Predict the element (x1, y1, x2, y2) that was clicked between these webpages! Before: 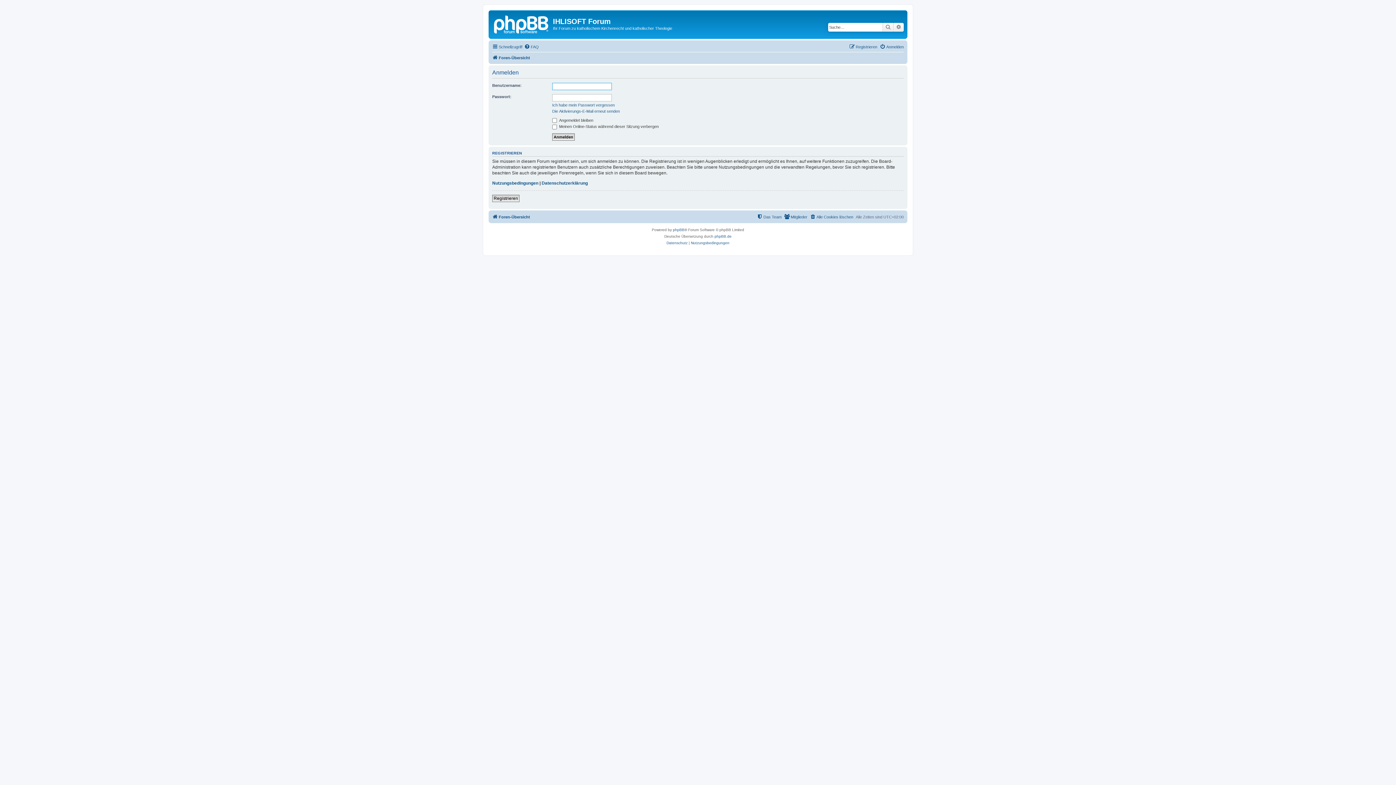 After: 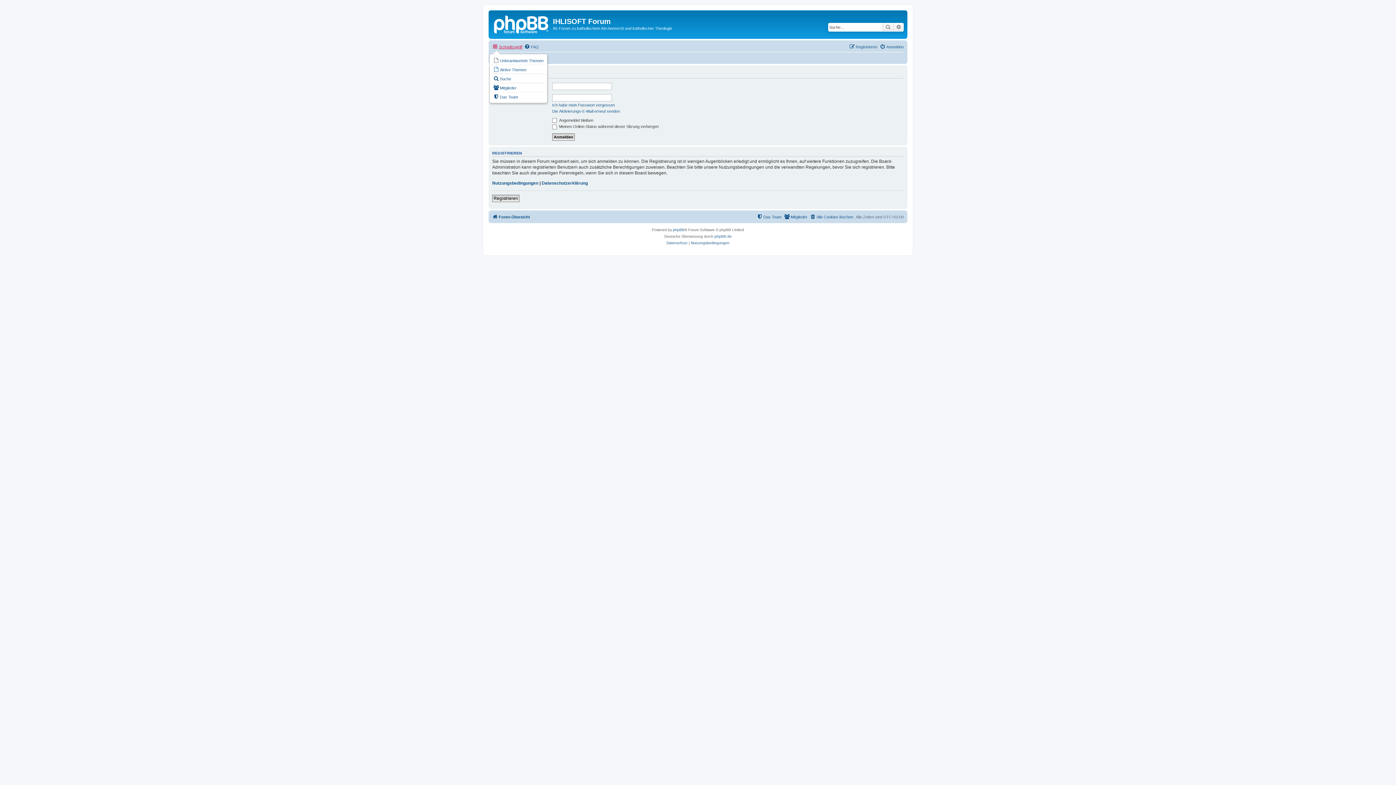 Action: bbox: (492, 42, 522, 51) label: Schnellzugriff